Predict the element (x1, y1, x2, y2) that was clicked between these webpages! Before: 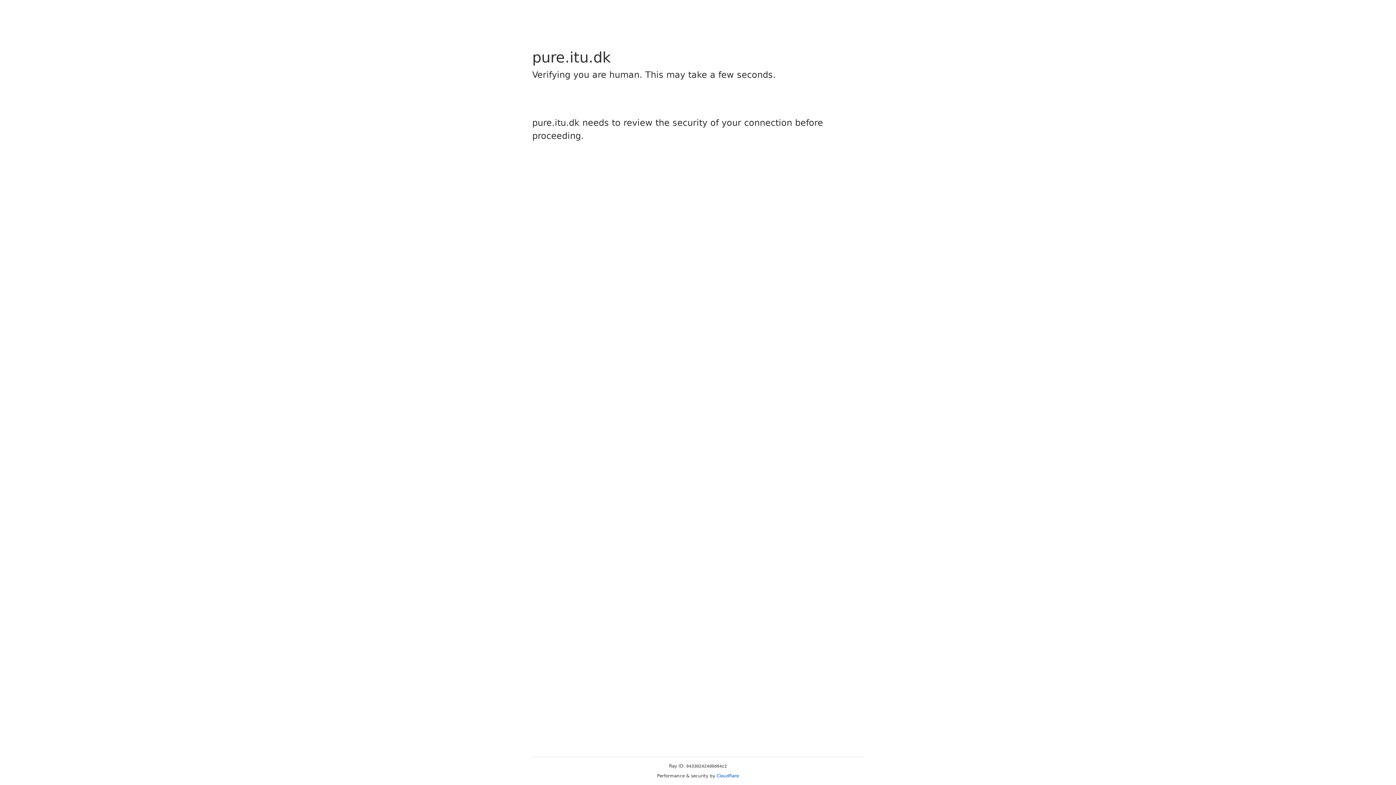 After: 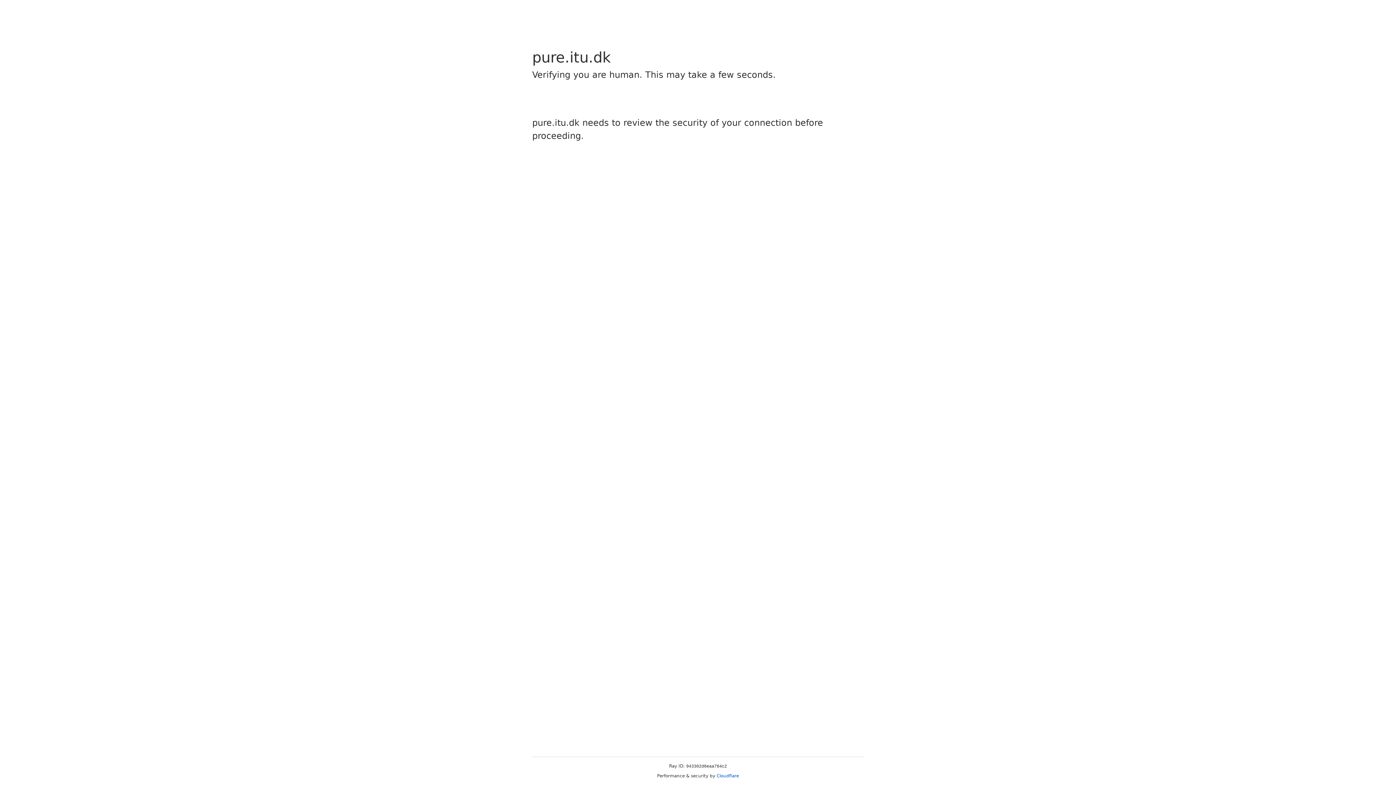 Action: bbox: (716, 773, 739, 778) label: Cloudflare